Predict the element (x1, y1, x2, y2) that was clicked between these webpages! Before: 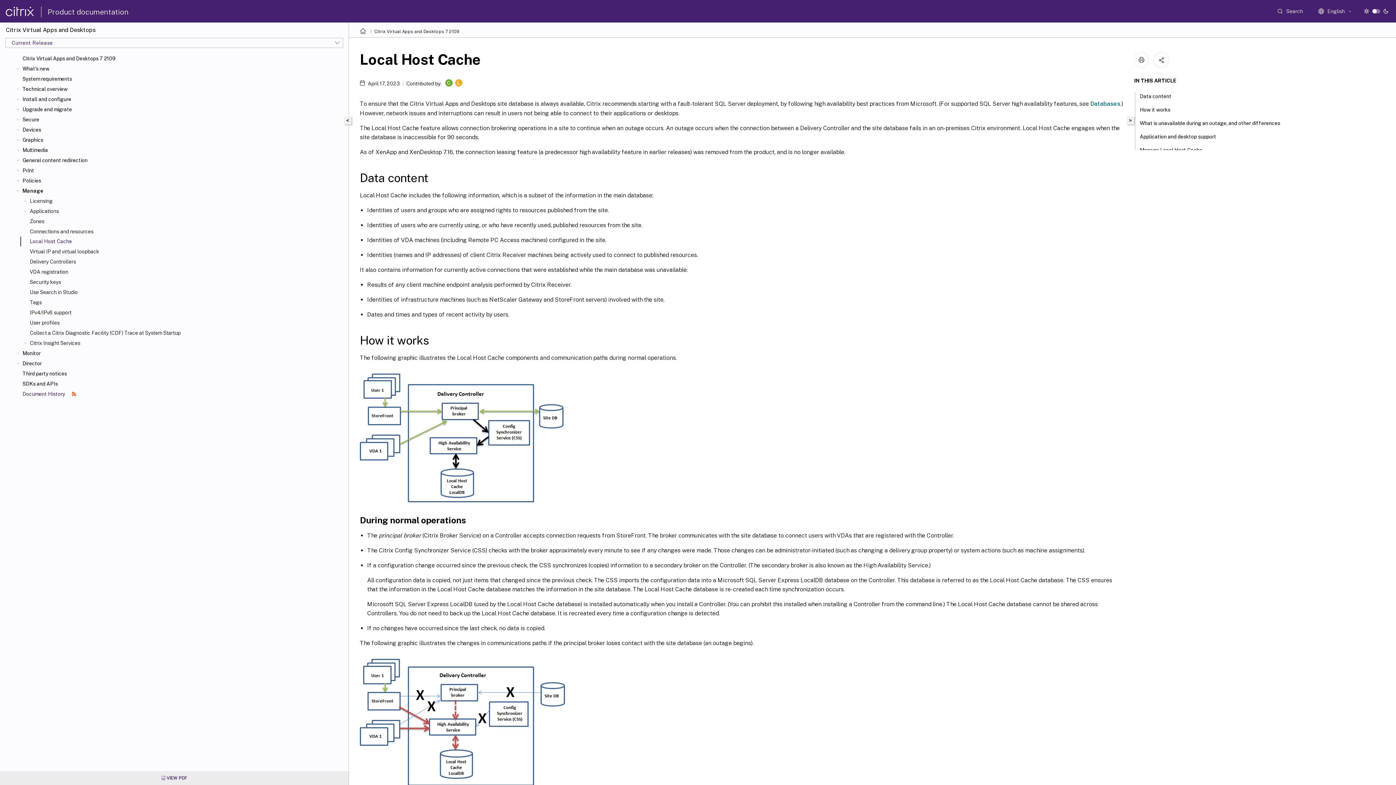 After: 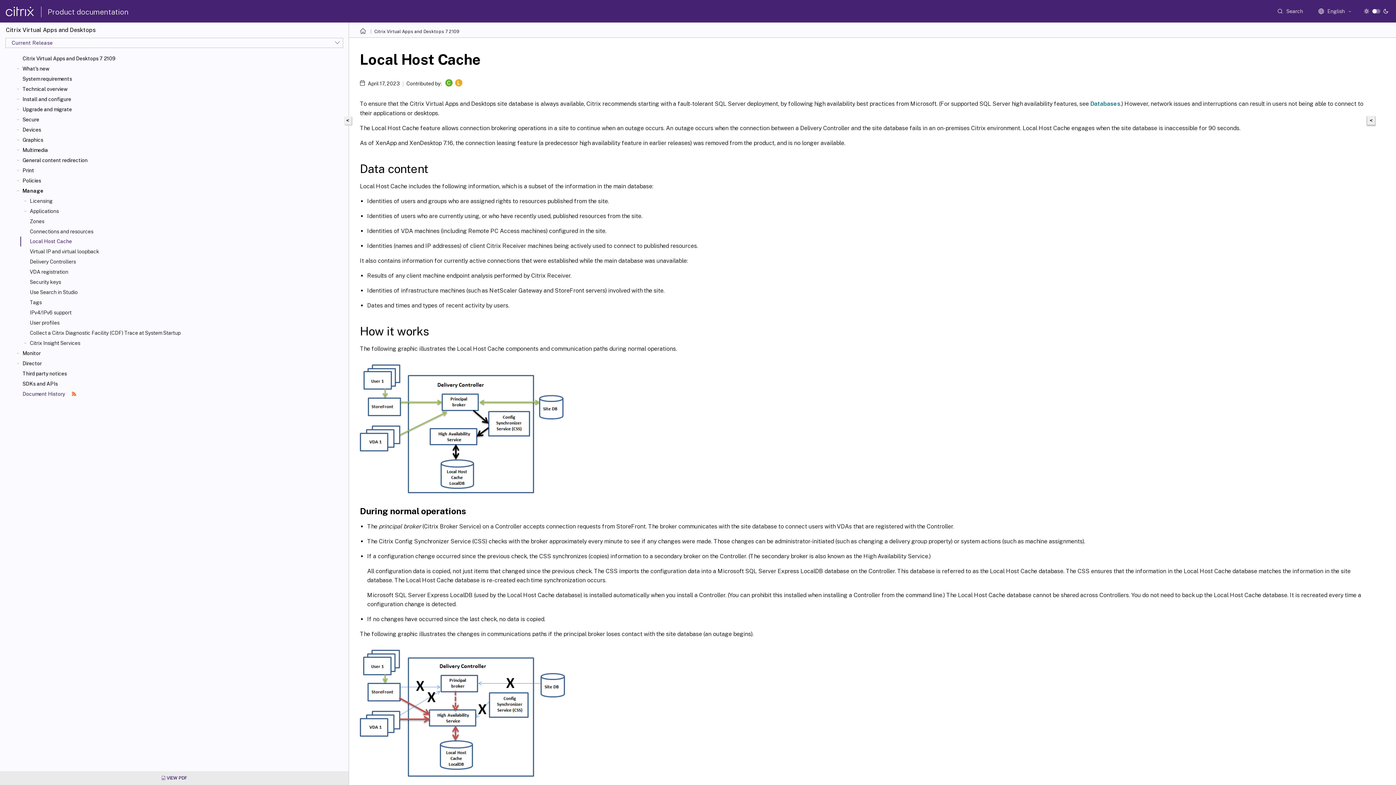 Action: bbox: (1126, 116, 1134, 124) label: >